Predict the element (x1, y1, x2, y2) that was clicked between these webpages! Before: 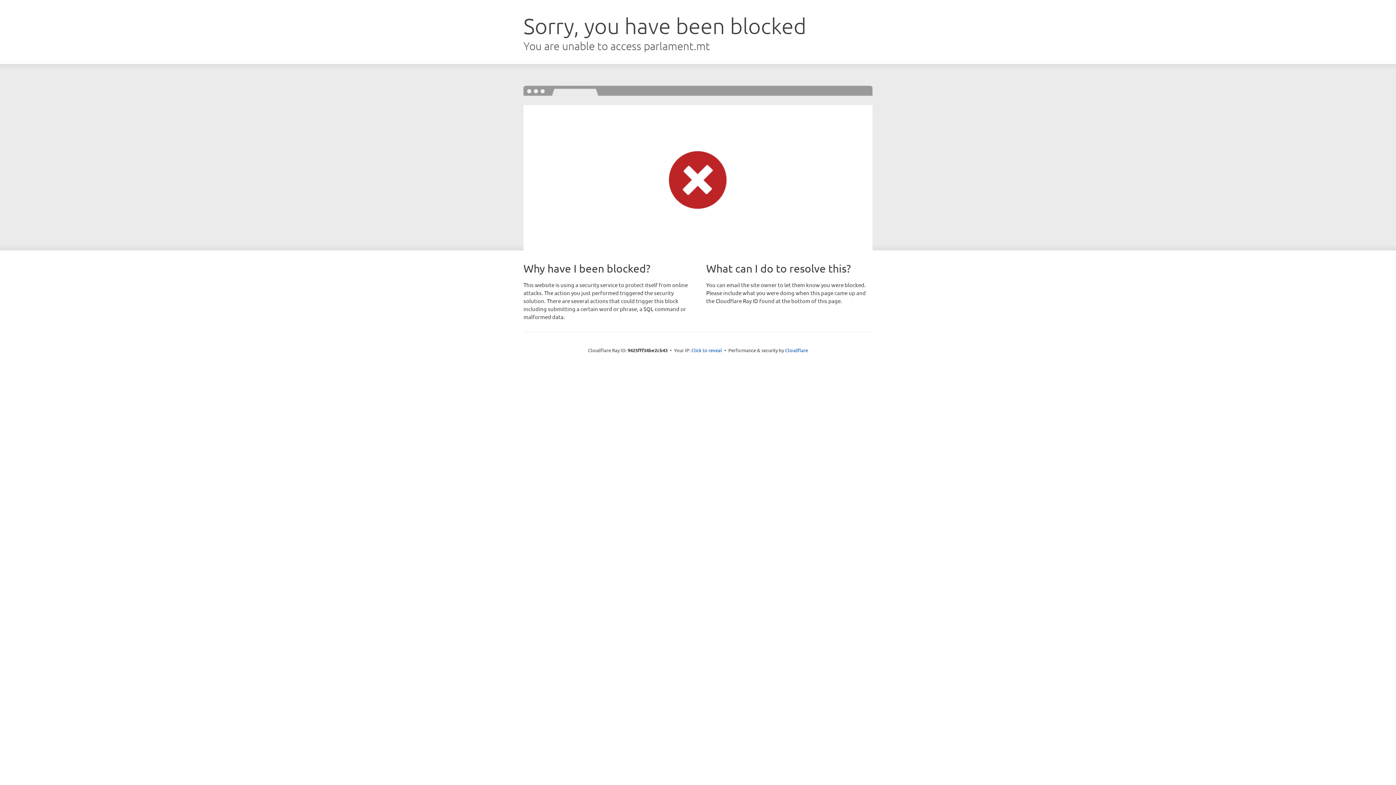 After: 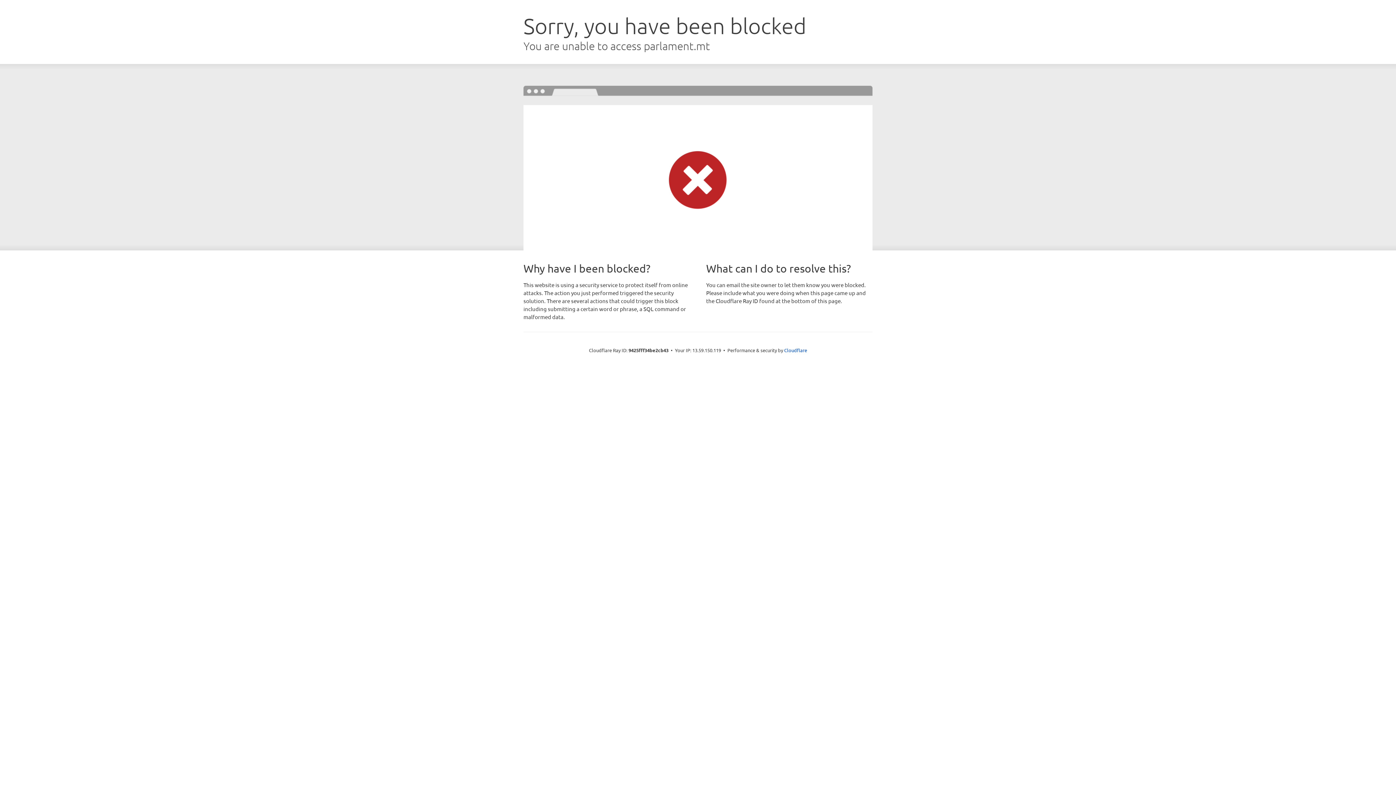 Action: bbox: (691, 346, 722, 353) label: Click to reveal